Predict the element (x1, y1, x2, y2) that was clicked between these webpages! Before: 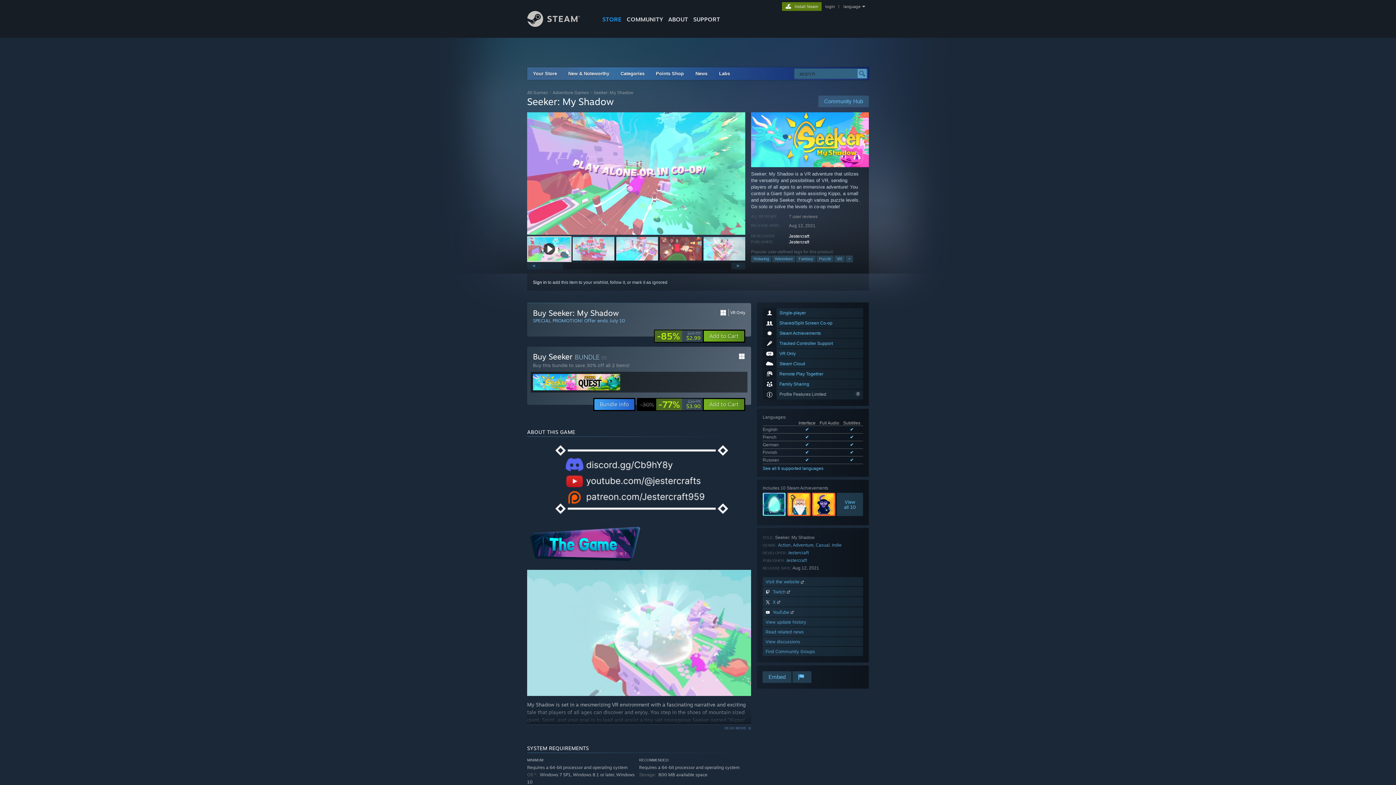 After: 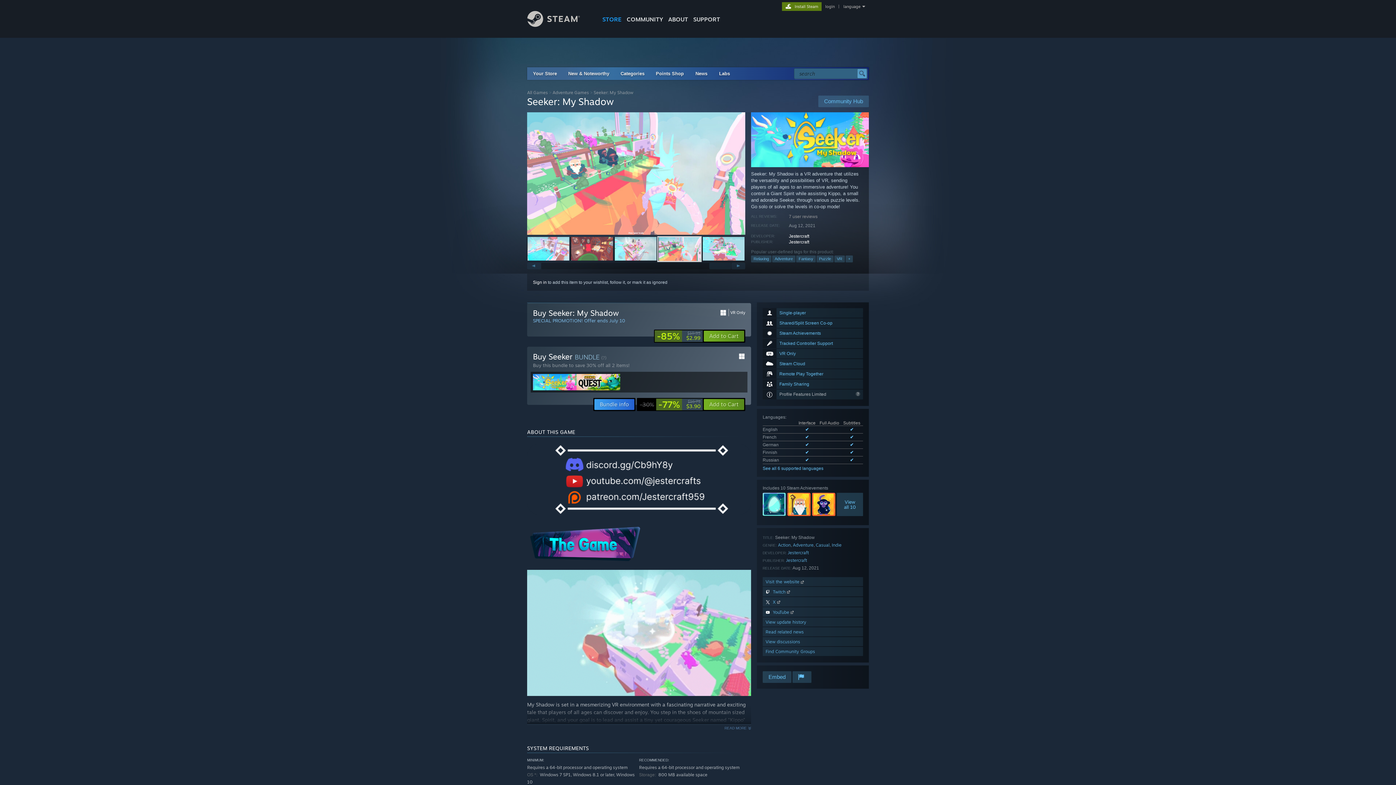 Action: bbox: (616, 237, 658, 260)